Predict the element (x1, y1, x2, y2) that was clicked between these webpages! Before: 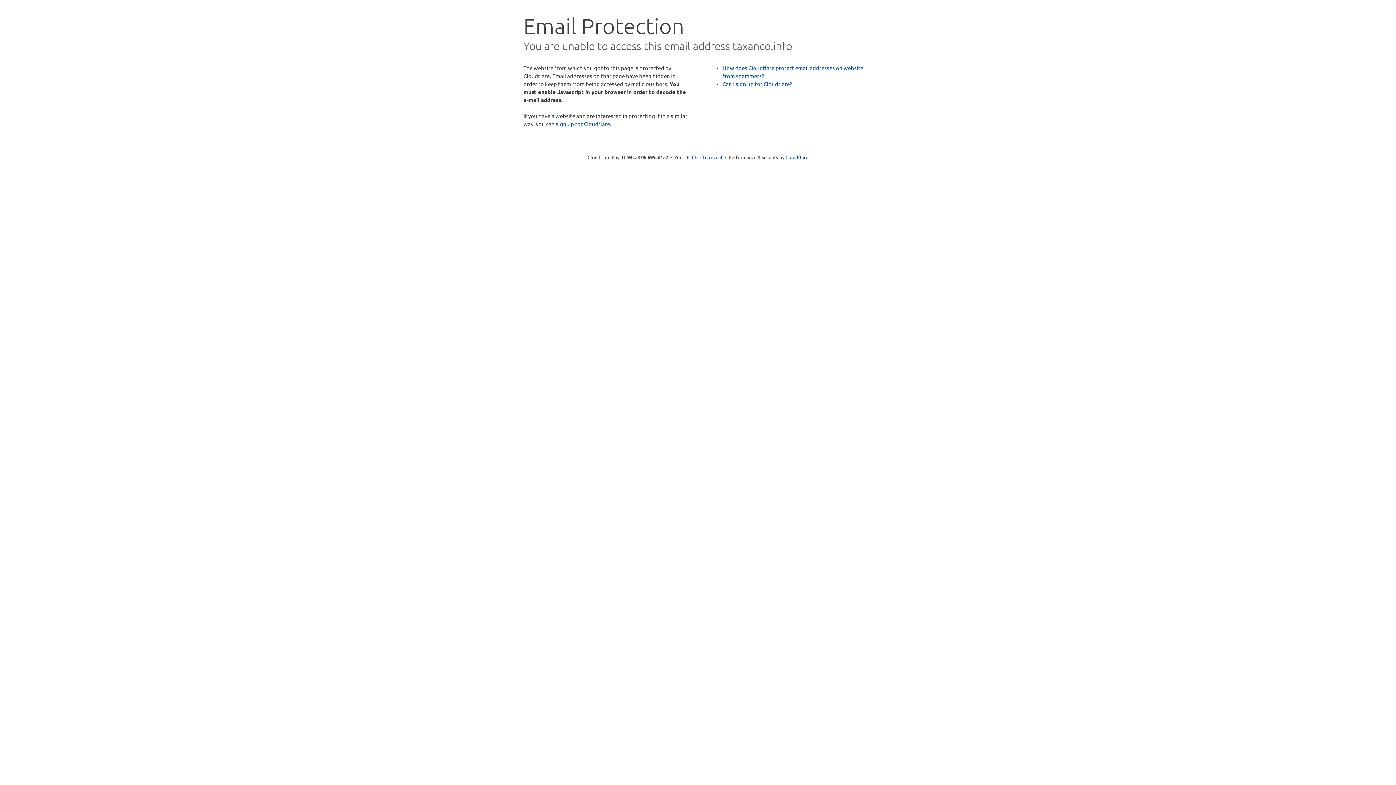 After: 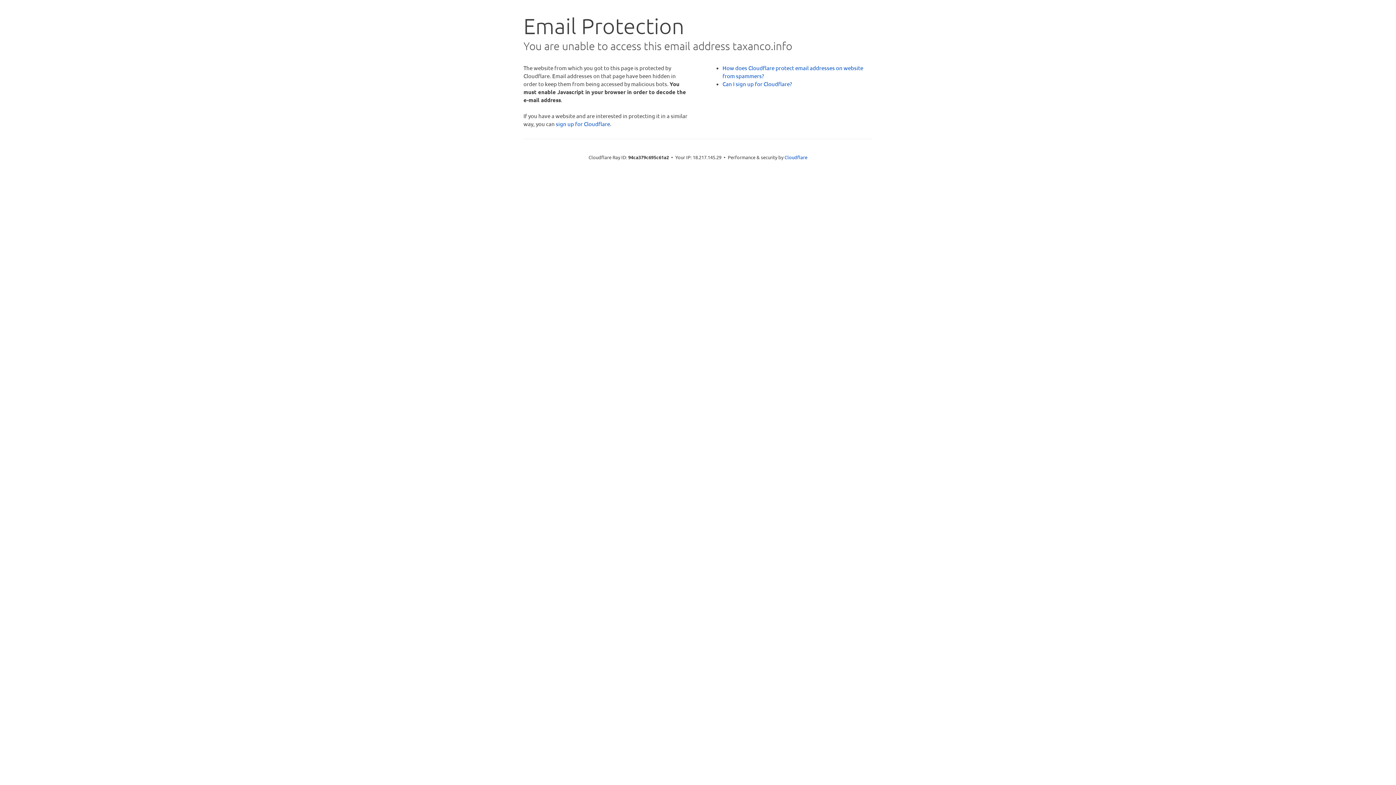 Action: bbox: (692, 153, 722, 160) label: Click to reveal